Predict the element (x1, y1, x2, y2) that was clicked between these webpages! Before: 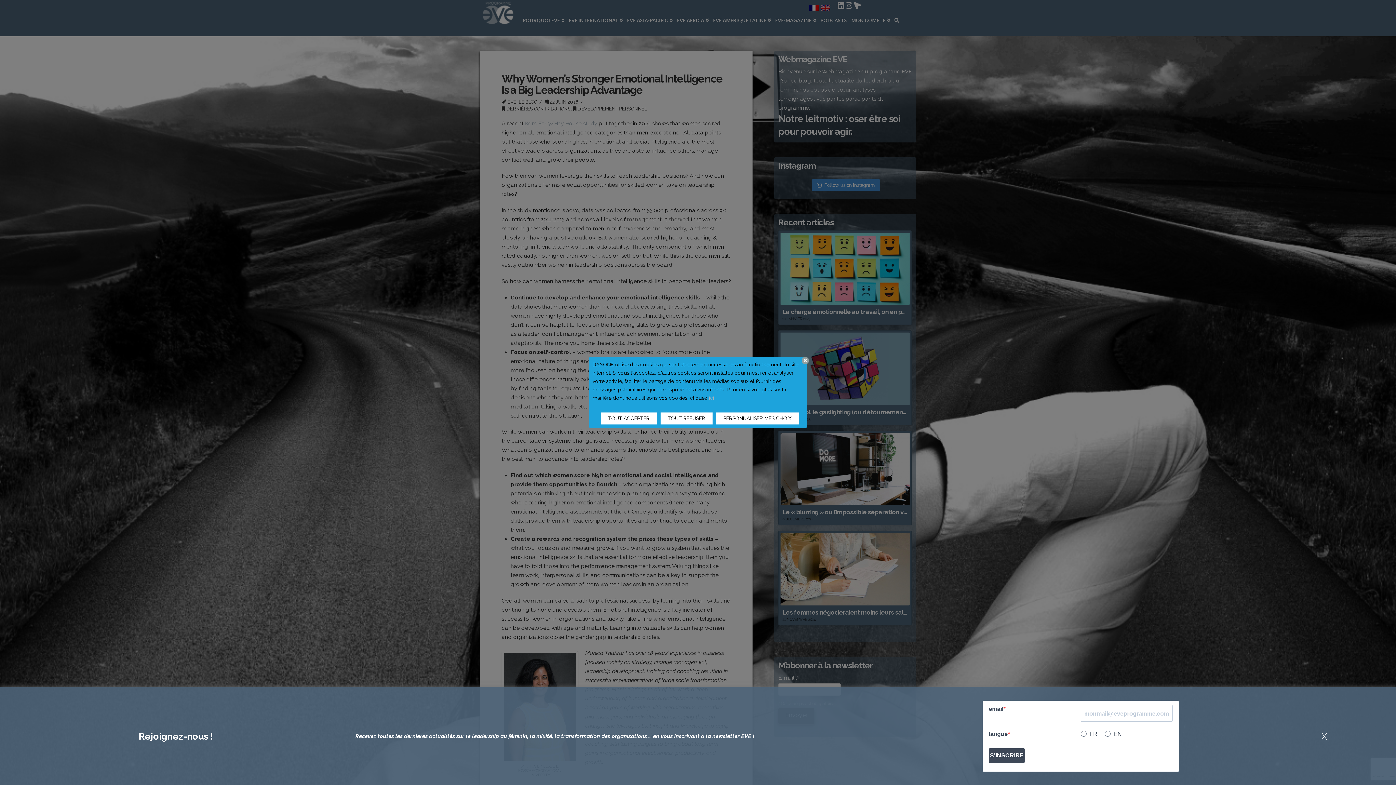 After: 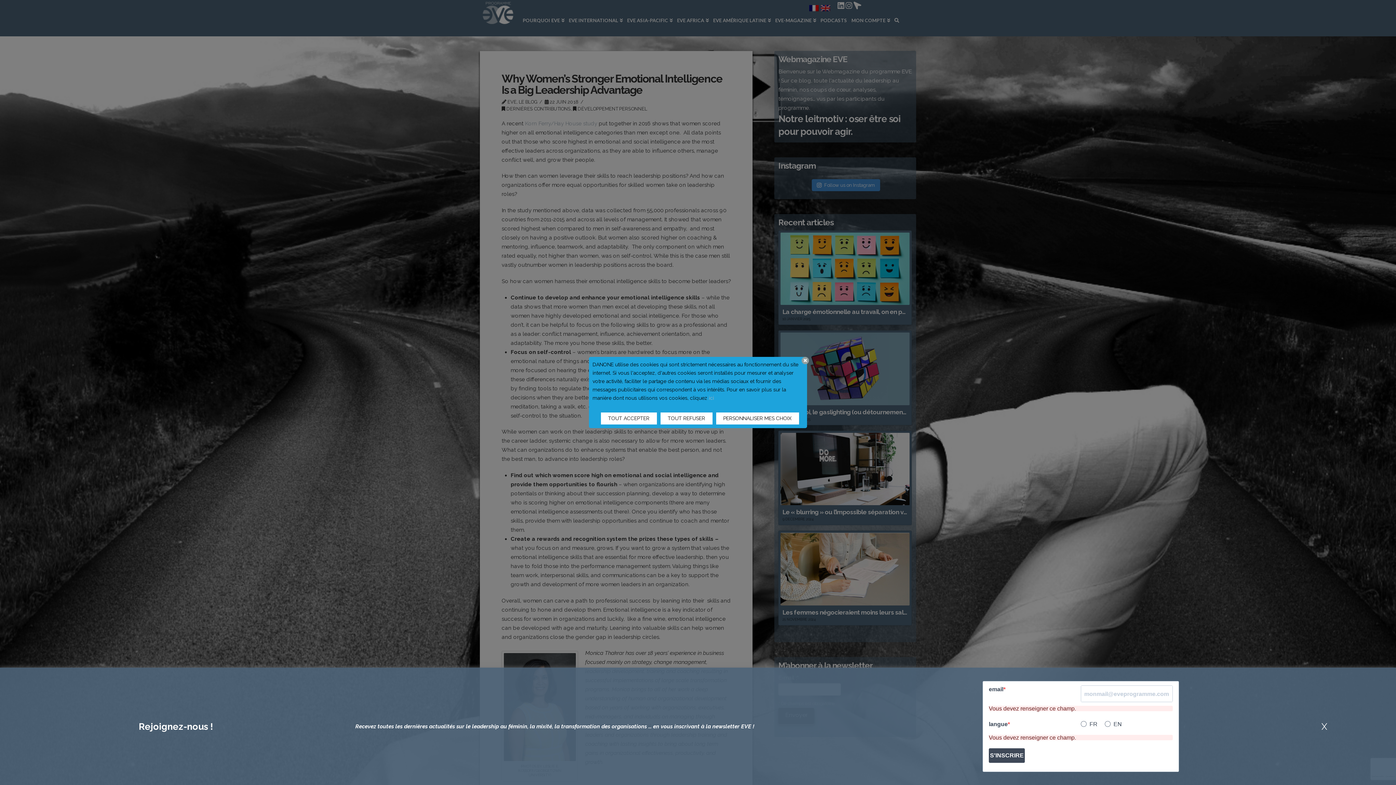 Action: bbox: (989, 748, 1025, 763) label: S'INSCRIRE